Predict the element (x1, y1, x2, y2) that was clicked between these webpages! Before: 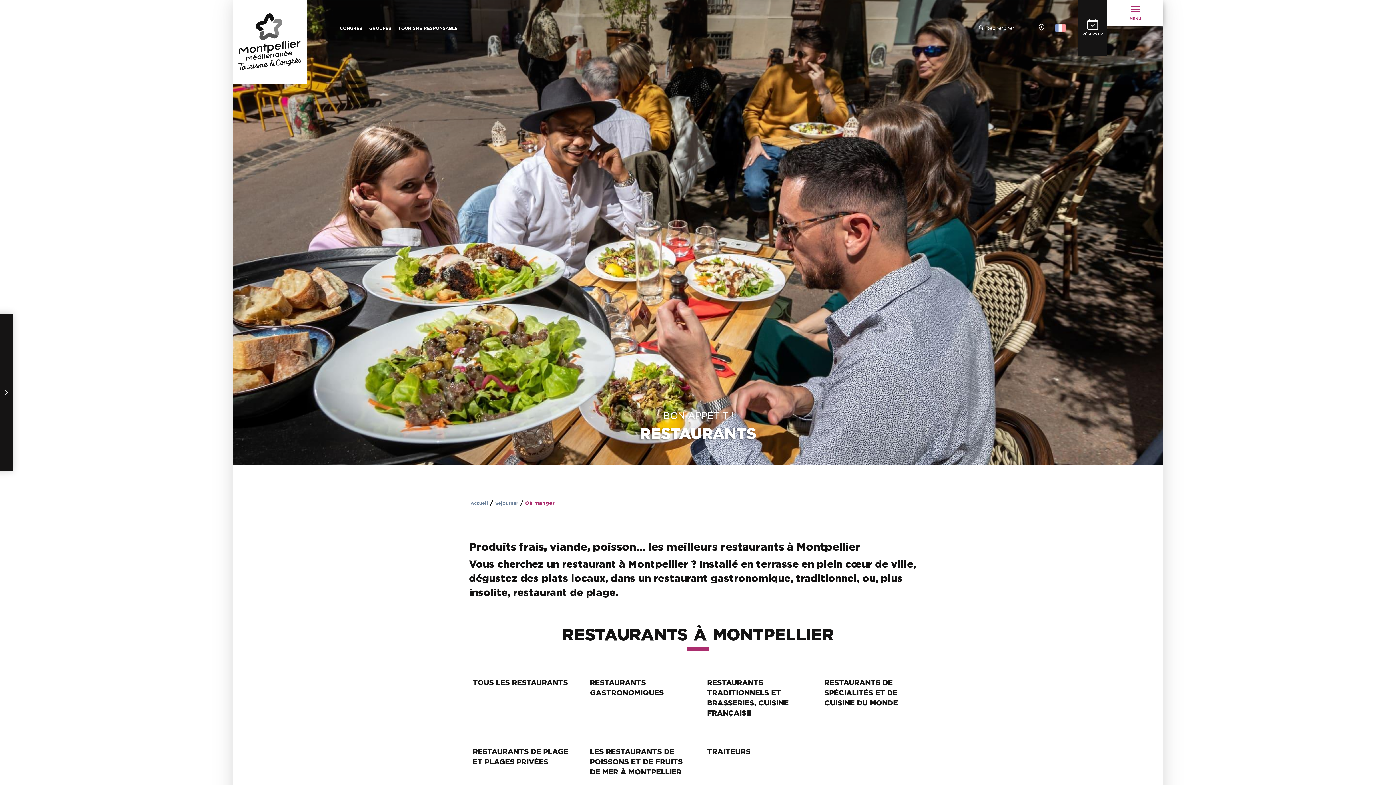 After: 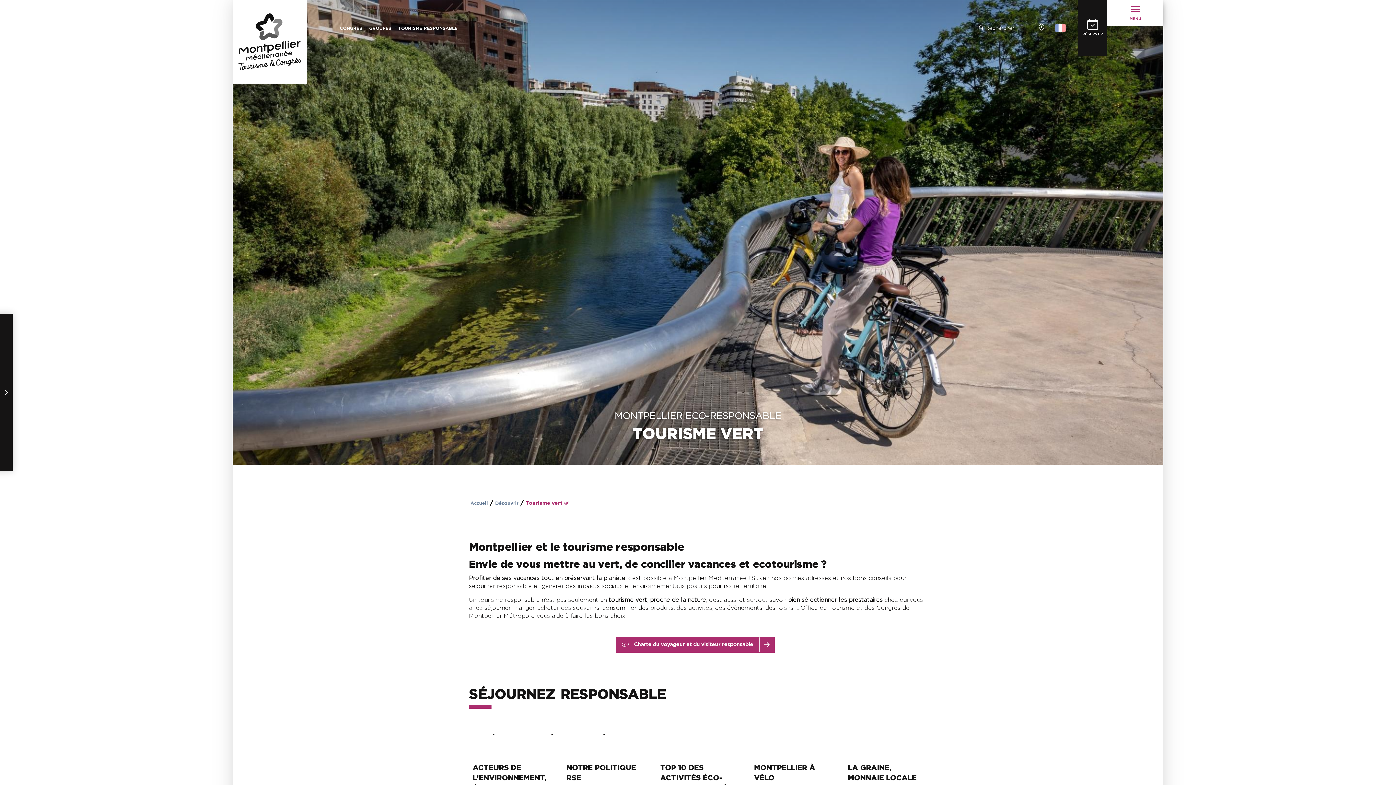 Action: bbox: (398, 26, 457, 30) label: TOURISME RESPONSABLE